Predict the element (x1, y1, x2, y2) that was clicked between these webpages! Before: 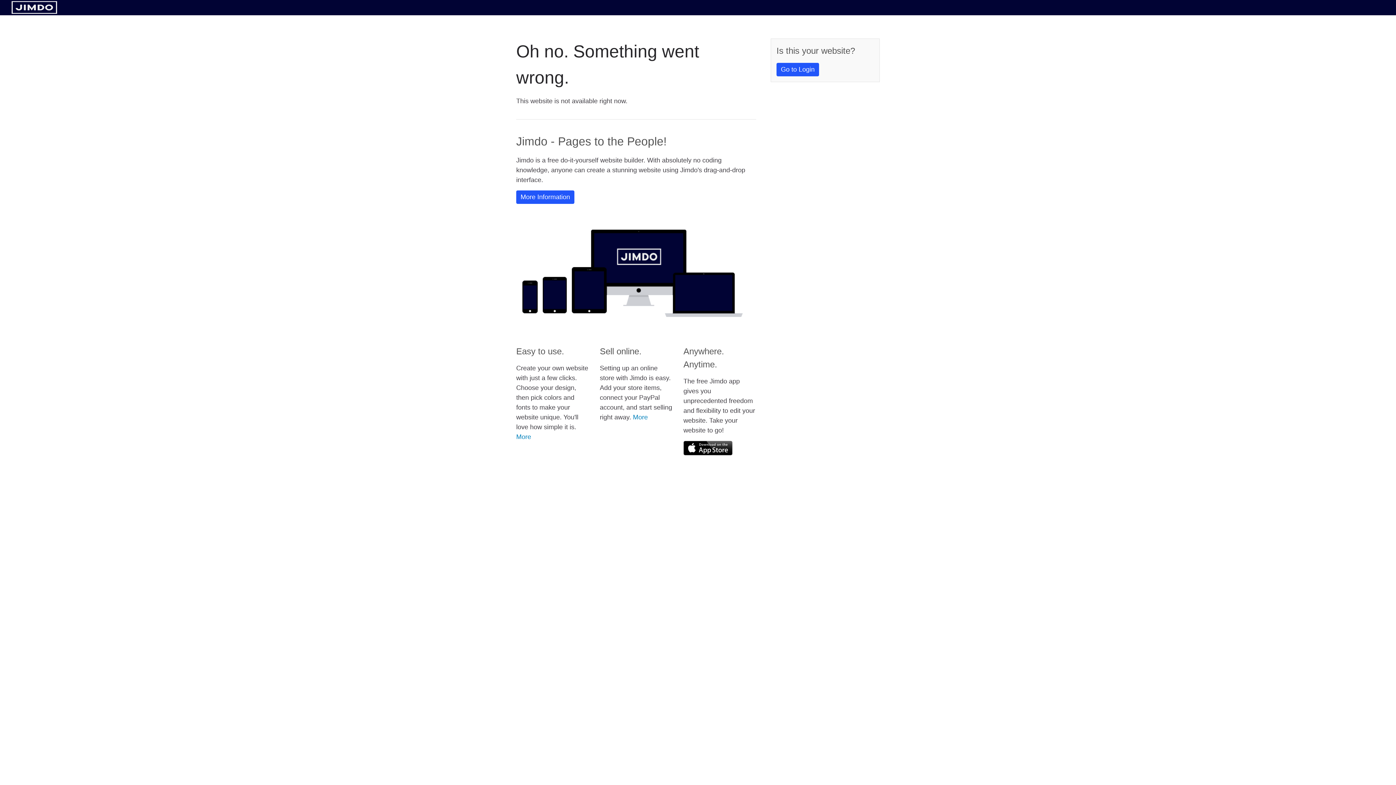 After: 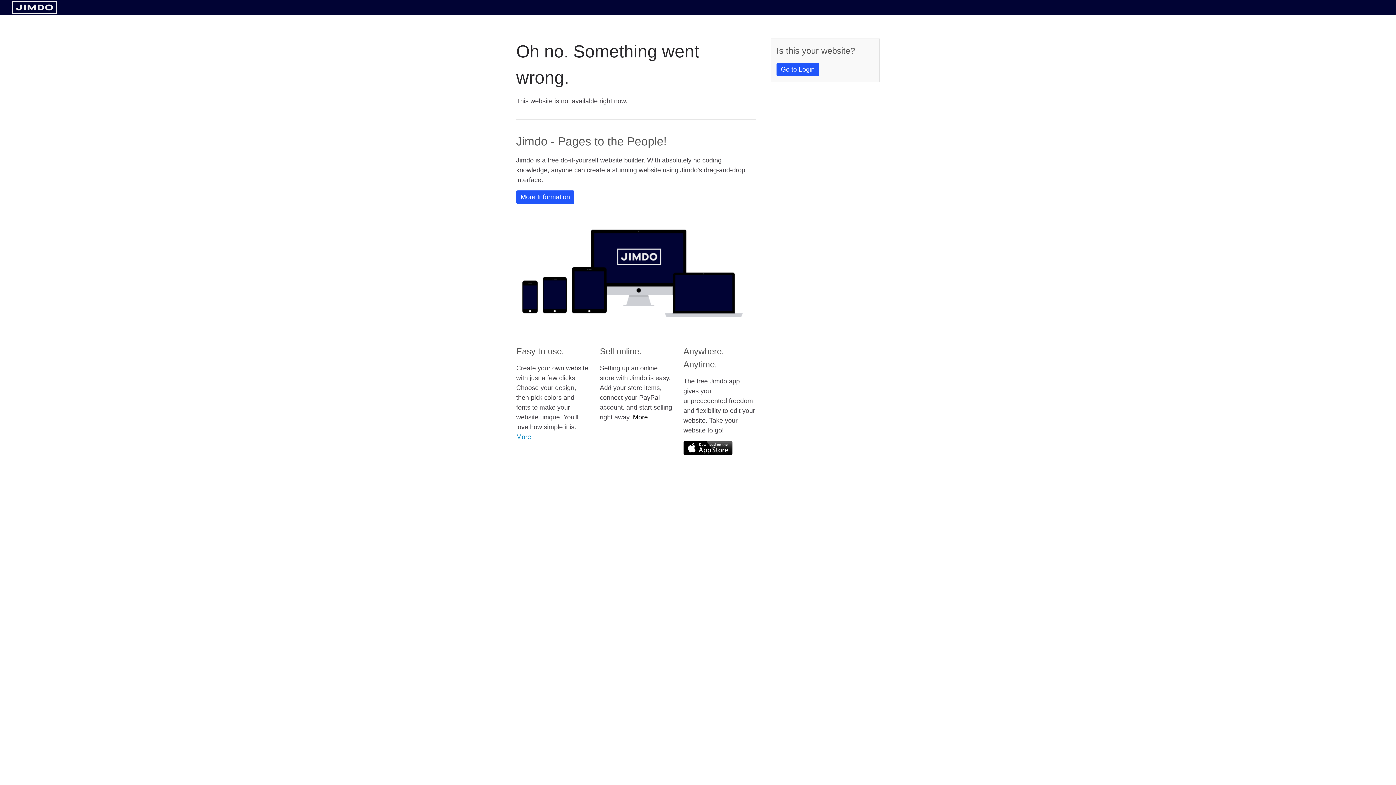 Action: bbox: (633, 413, 648, 421) label: More